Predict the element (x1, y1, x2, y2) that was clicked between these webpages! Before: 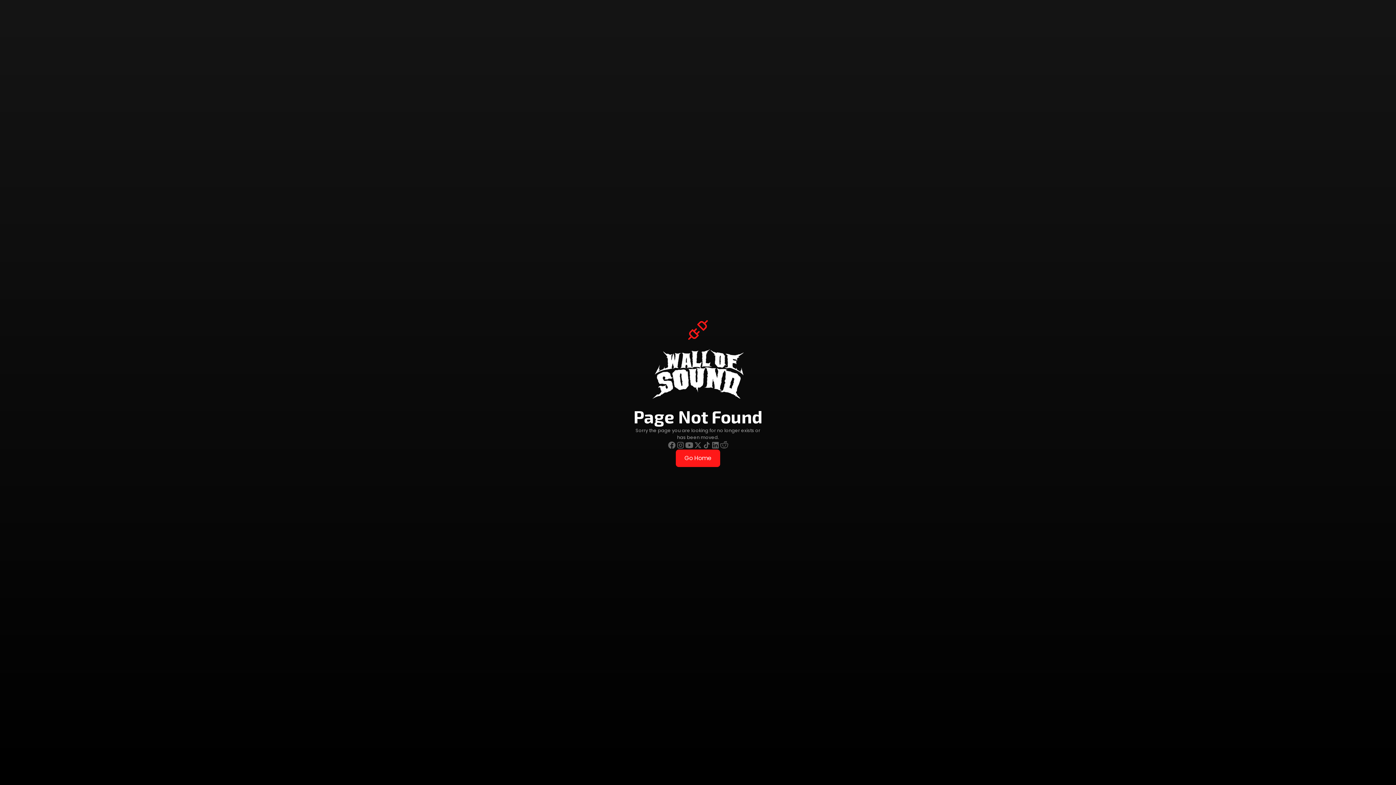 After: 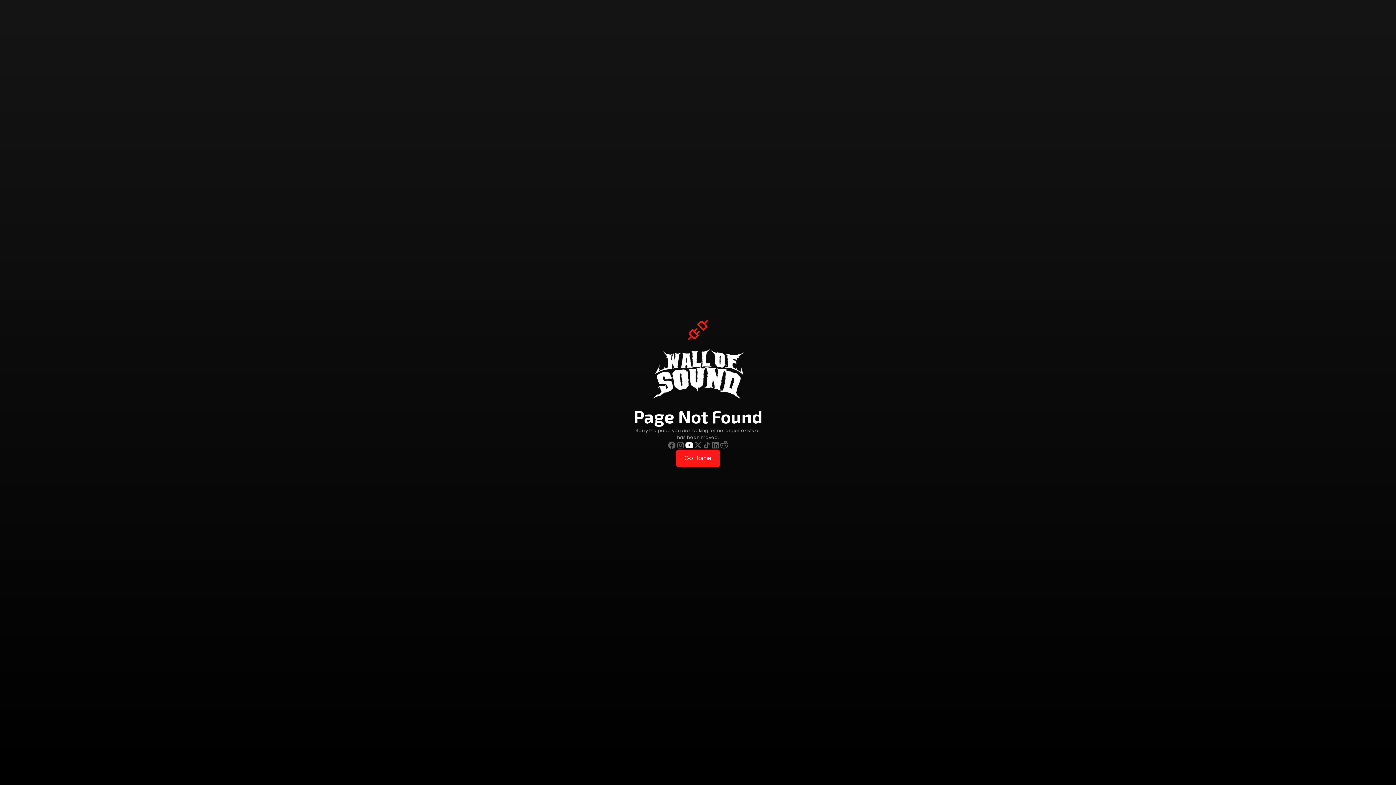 Action: bbox: (685, 440, 693, 449)